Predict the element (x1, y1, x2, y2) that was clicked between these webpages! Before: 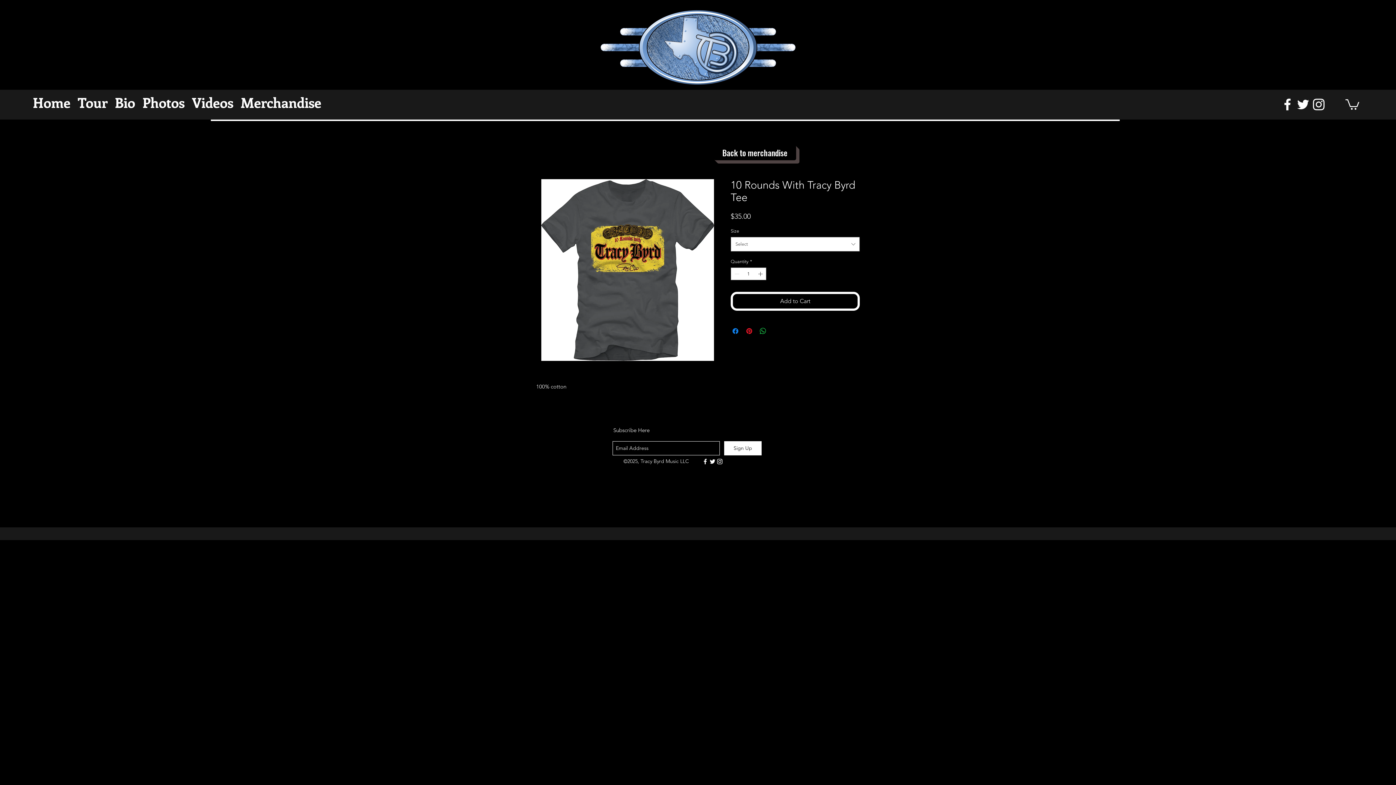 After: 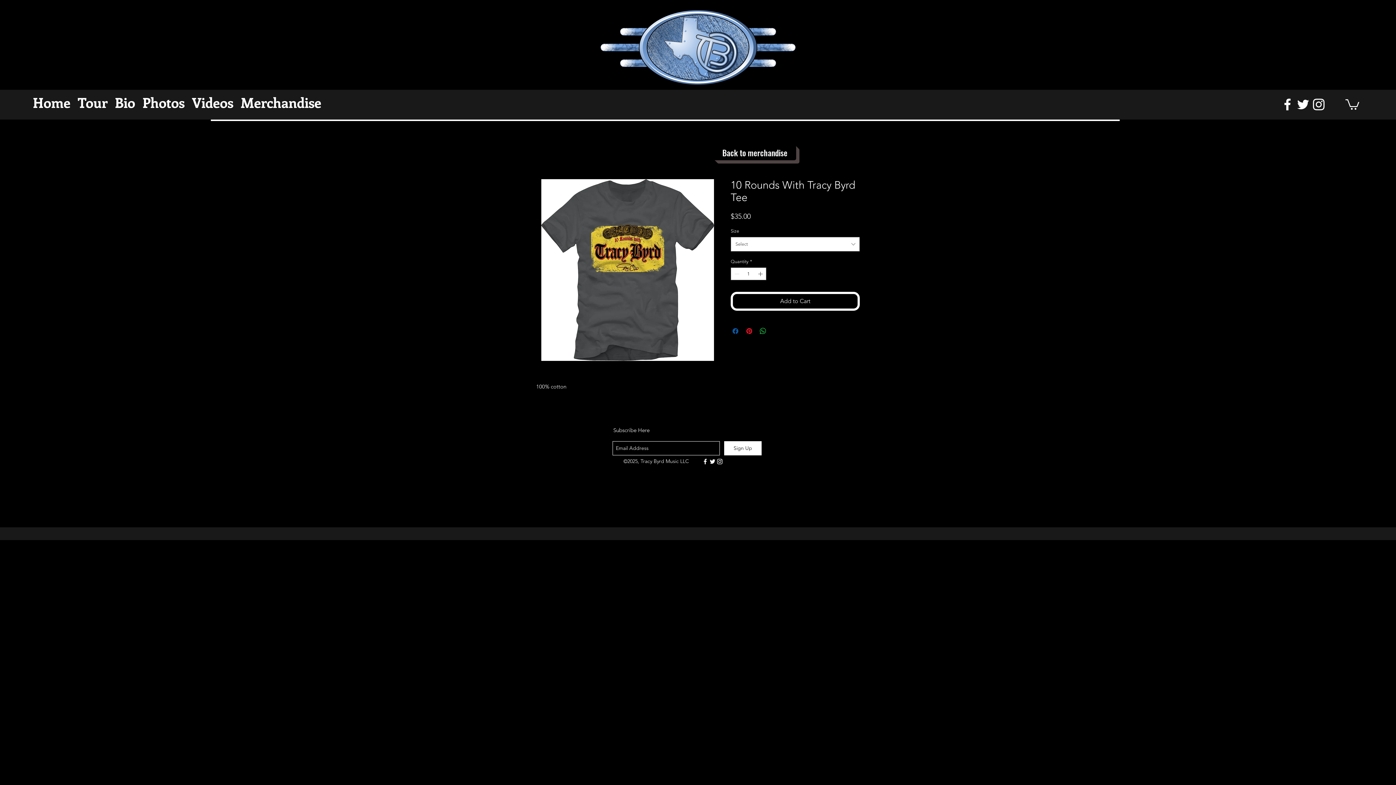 Action: label: Share on Facebook bbox: (731, 327, 740, 335)